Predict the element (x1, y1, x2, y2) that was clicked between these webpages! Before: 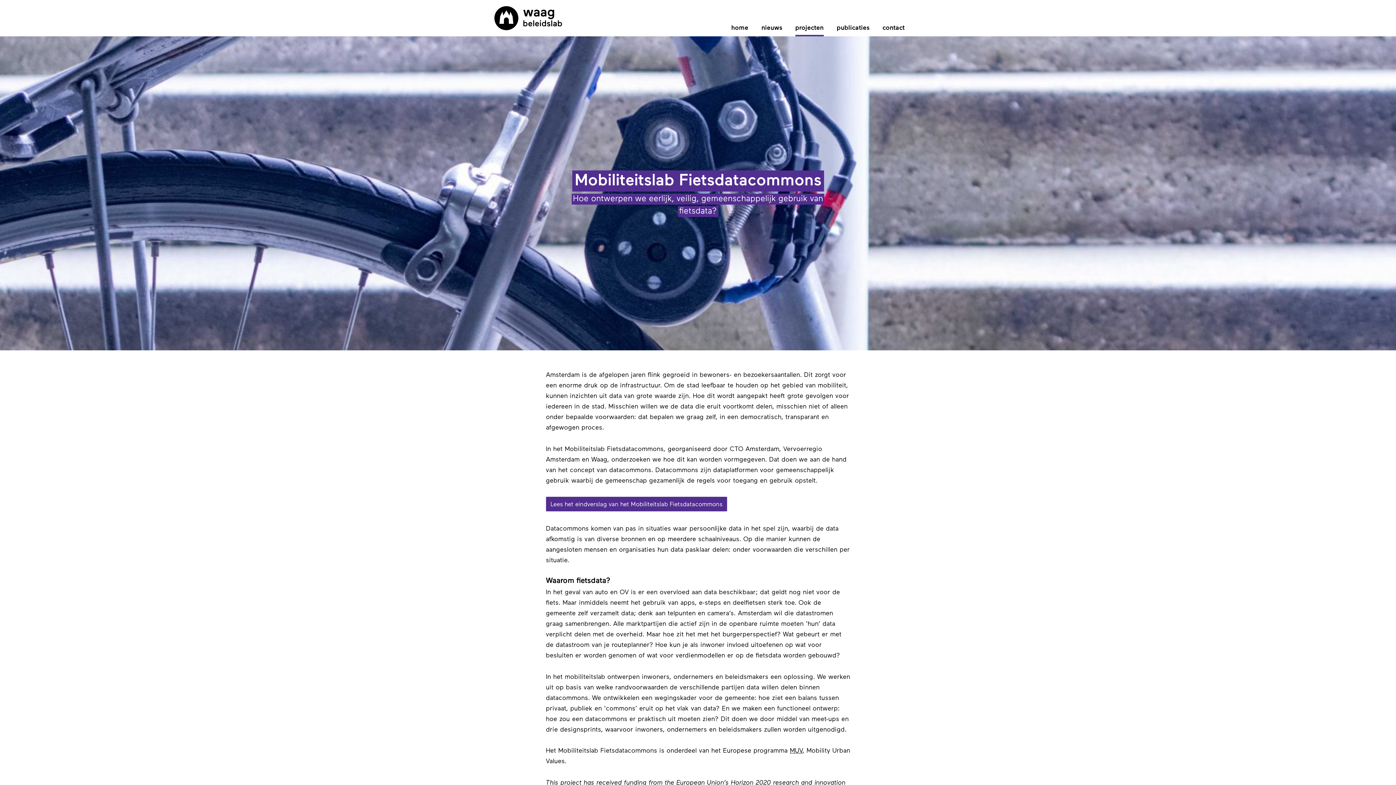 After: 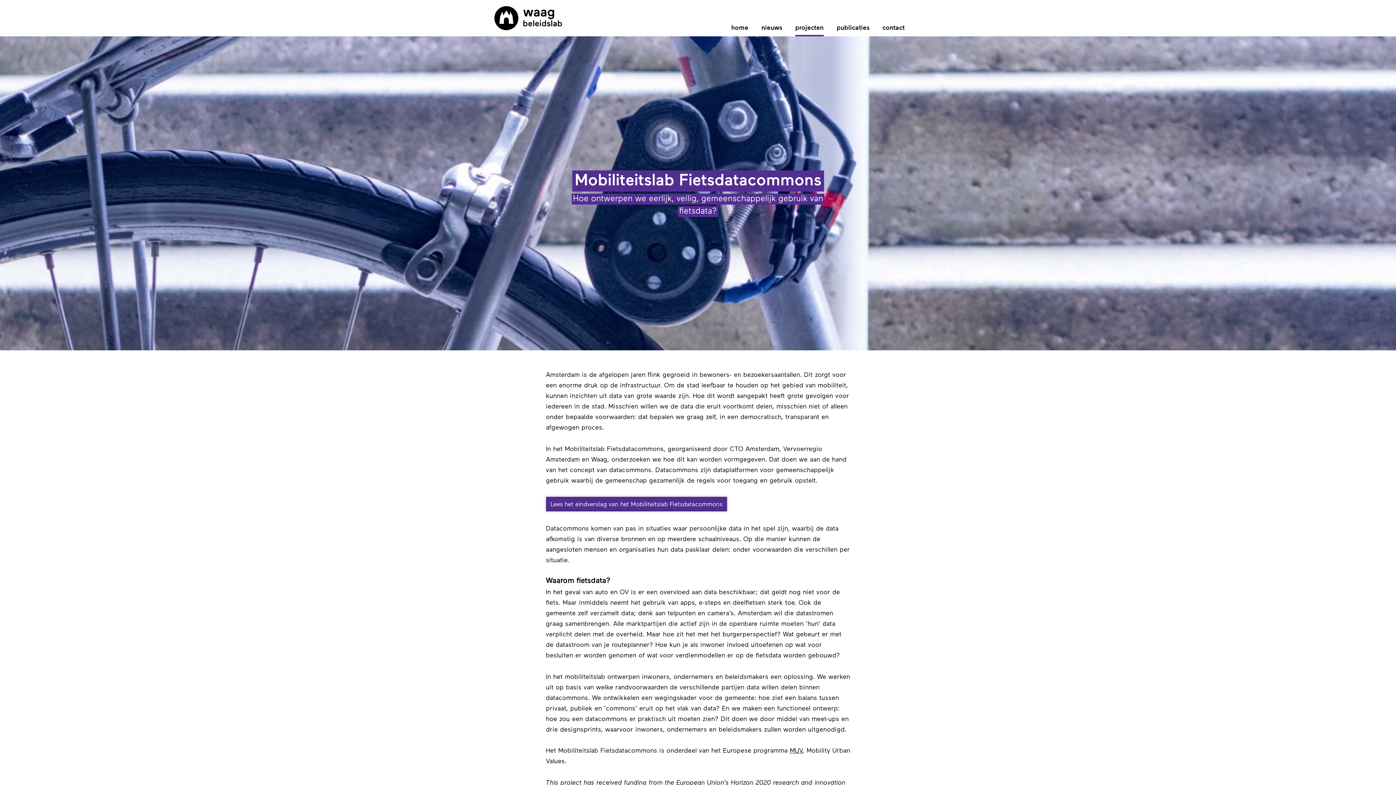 Action: label: Lees het eindverslag van het Mobiliteitslab Fietsdatacommons bbox: (546, 497, 727, 511)